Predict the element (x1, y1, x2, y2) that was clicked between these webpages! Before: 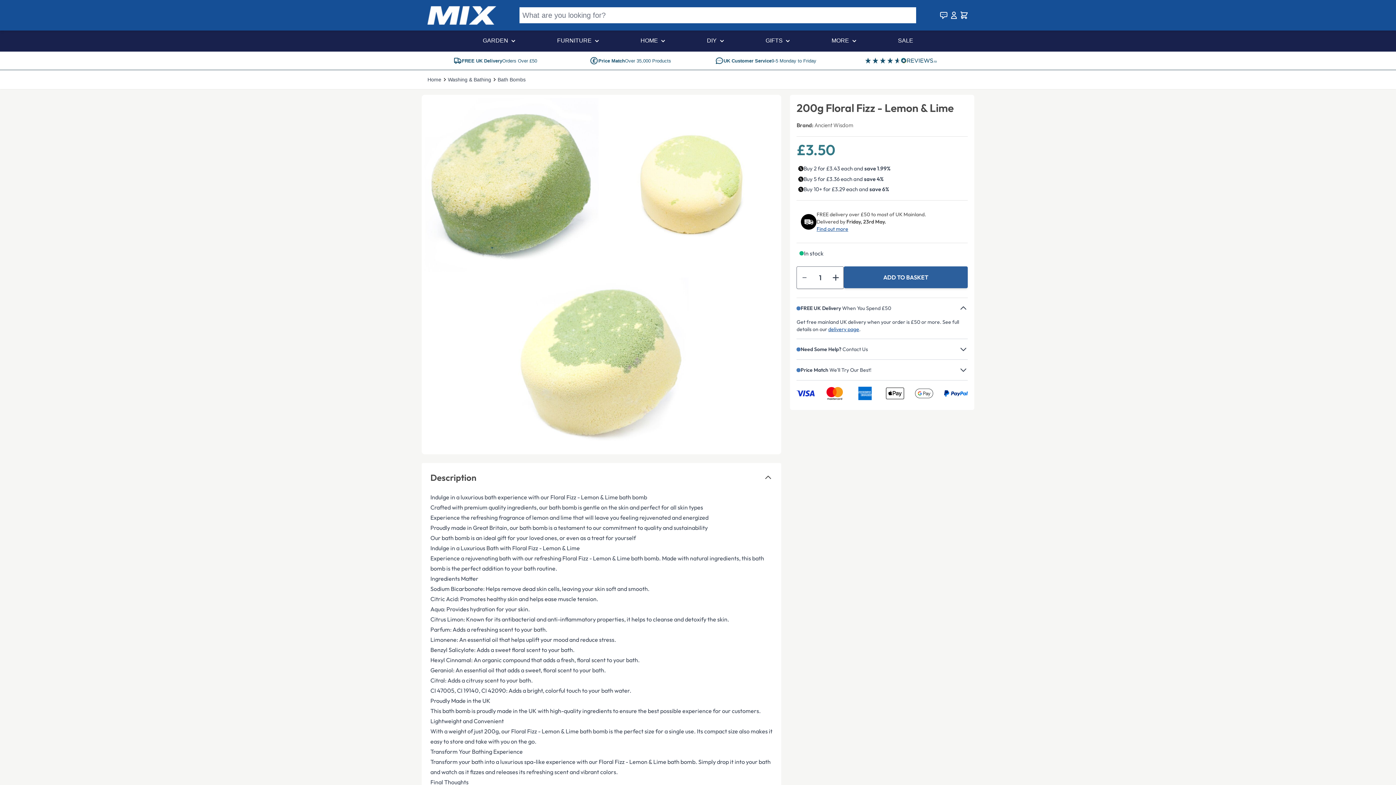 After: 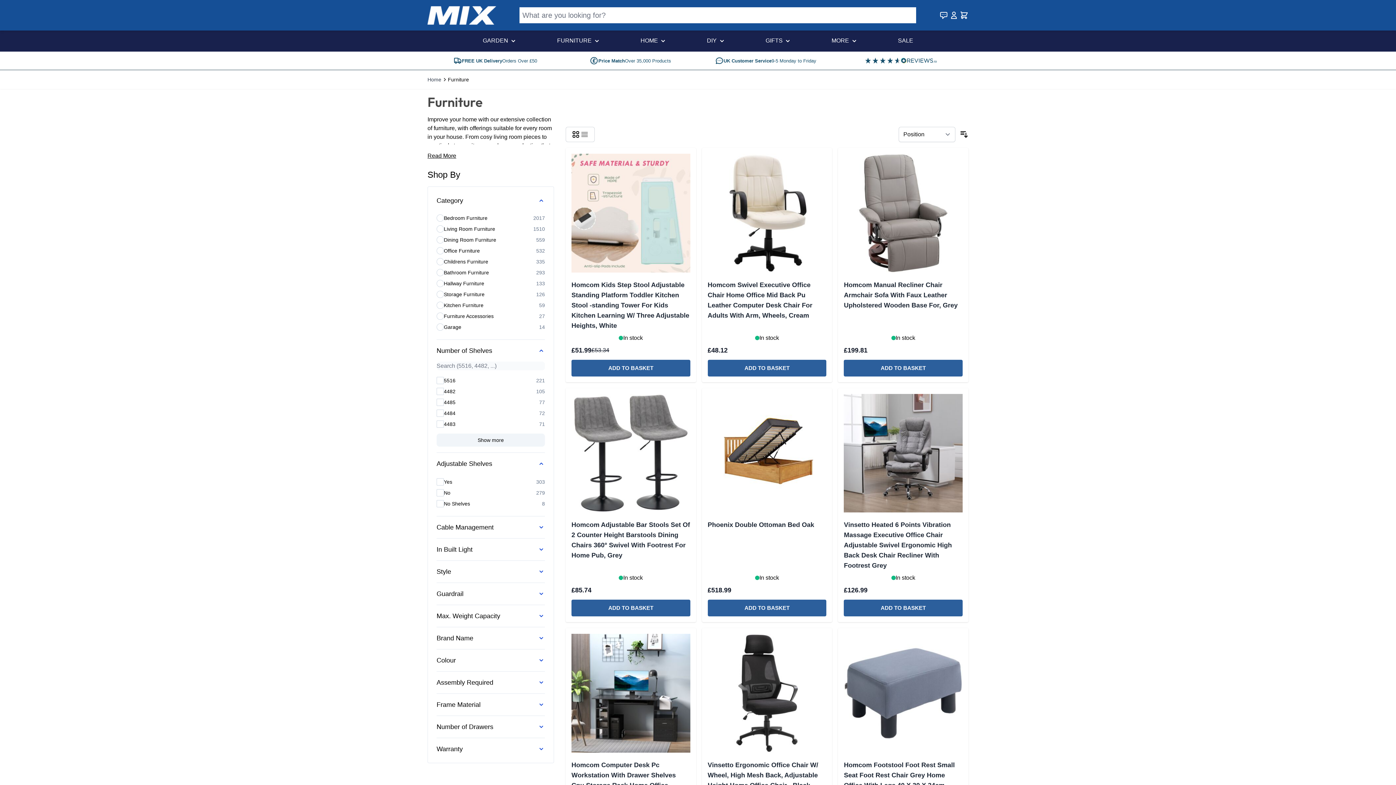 Action: bbox: (554, 33, 603, 48) label: FURNITURE 